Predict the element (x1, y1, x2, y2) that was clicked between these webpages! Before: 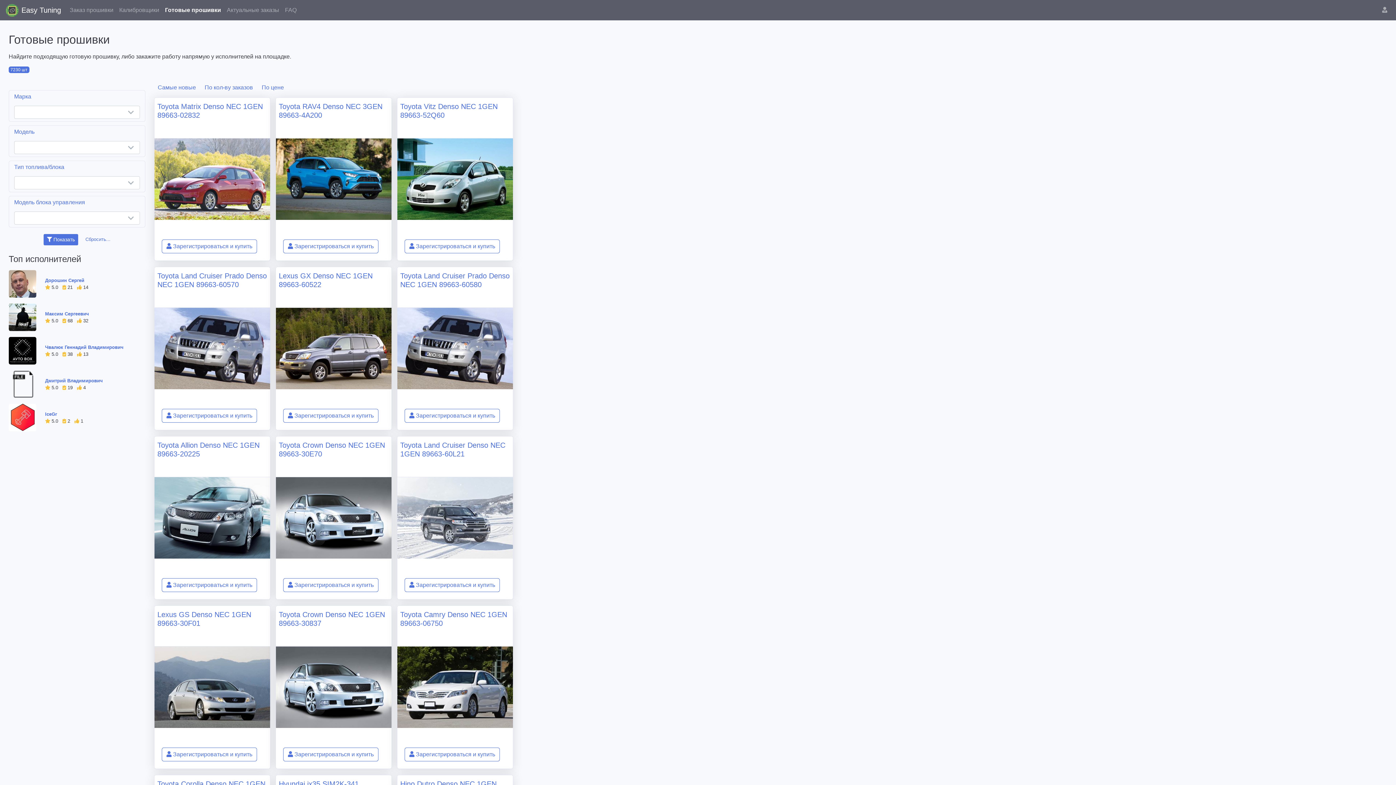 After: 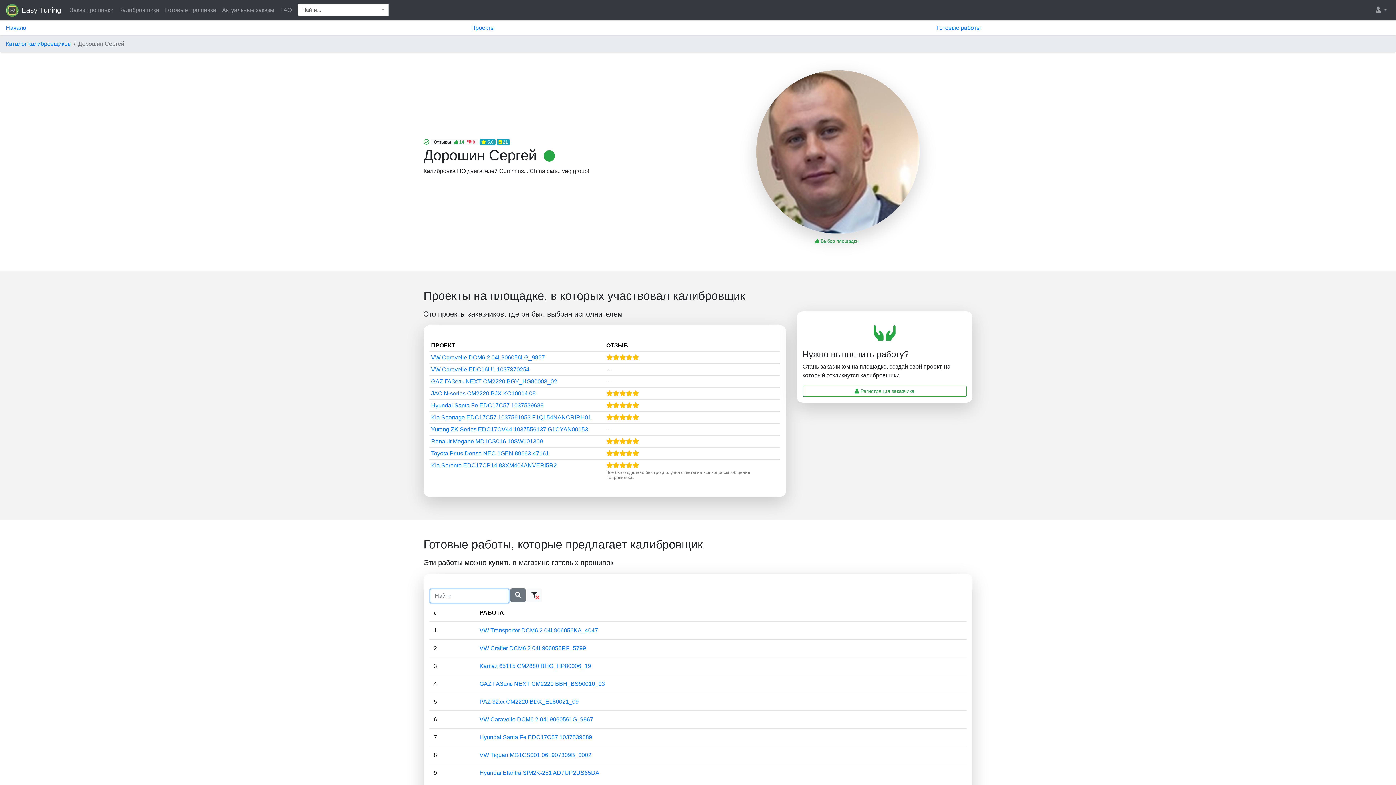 Action: bbox: (8, 280, 36, 286)